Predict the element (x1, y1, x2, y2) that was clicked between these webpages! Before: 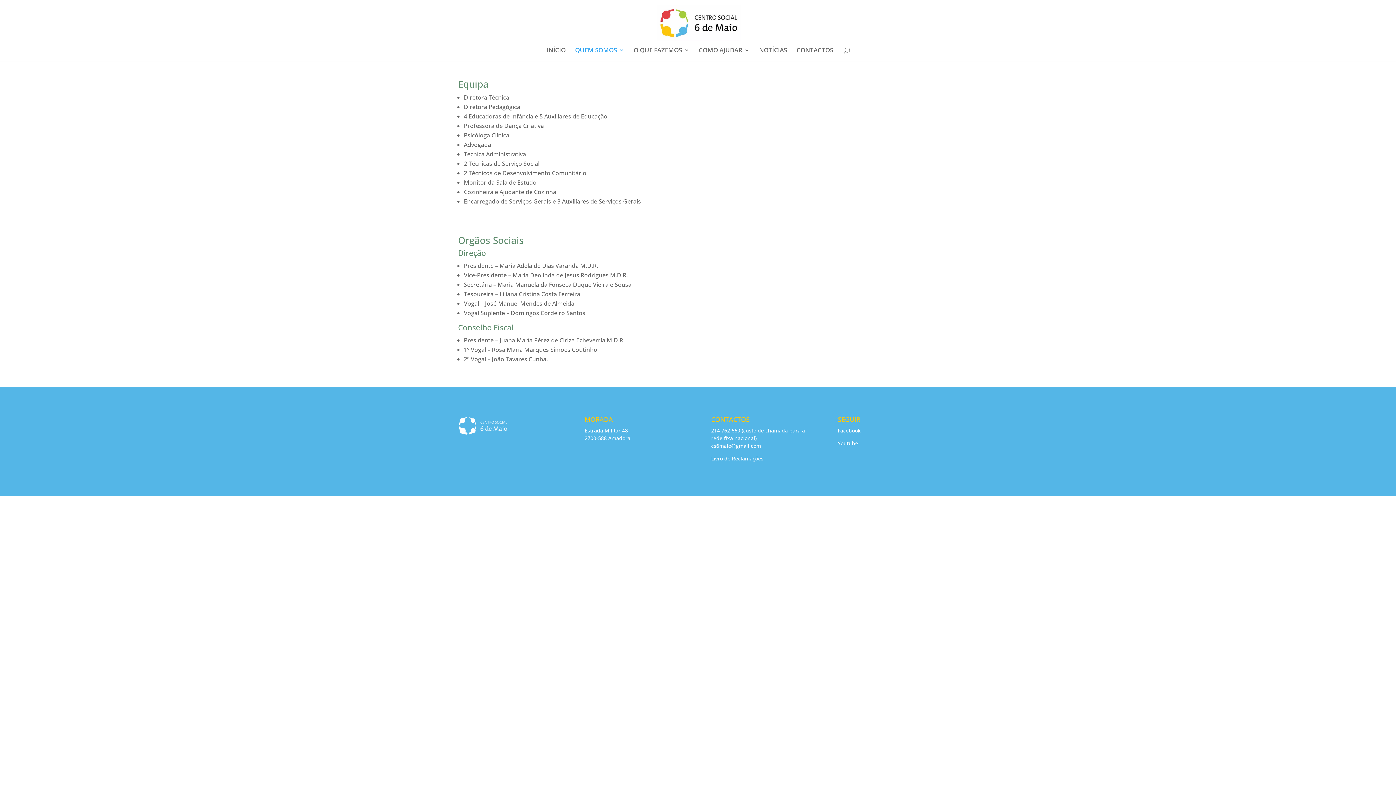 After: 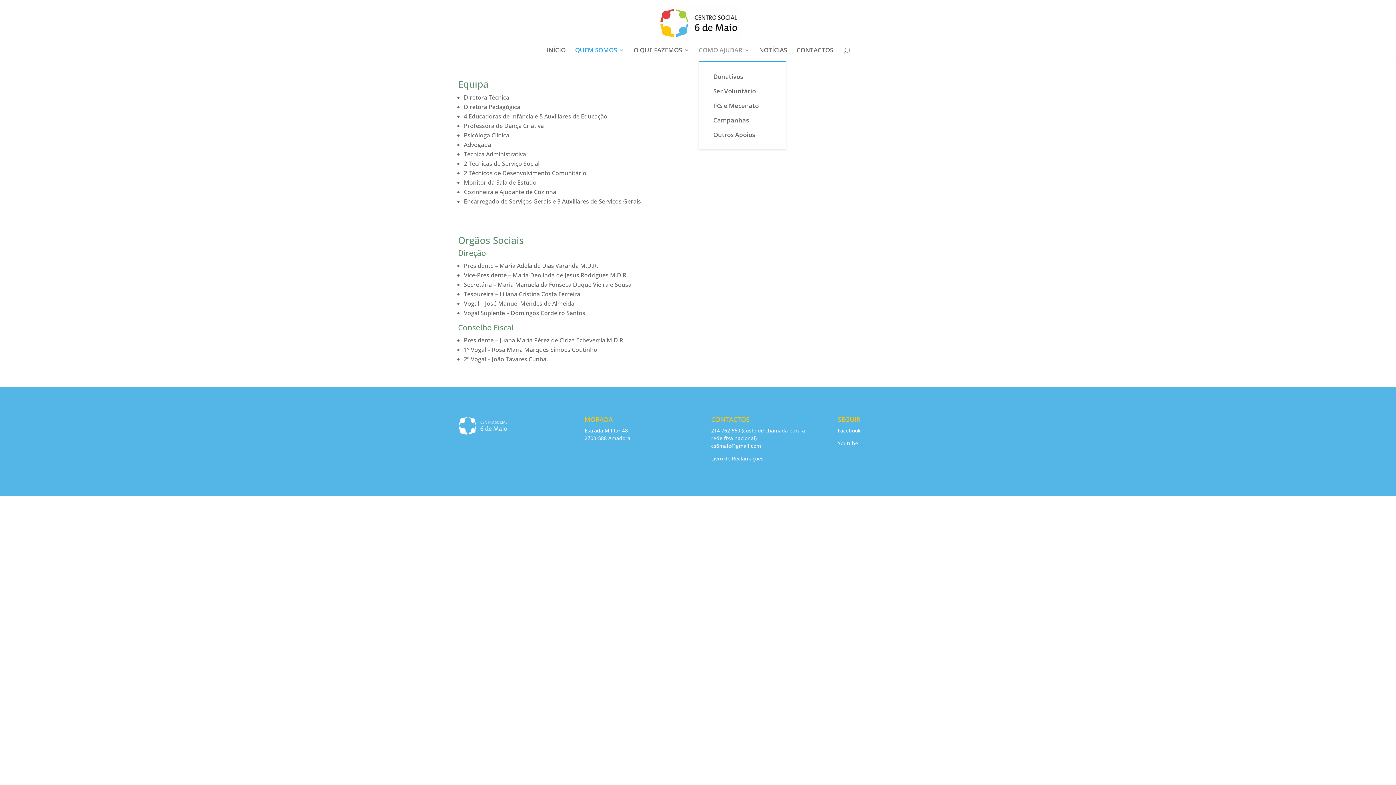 Action: bbox: (698, 47, 749, 61) label: COMO AJUDAR